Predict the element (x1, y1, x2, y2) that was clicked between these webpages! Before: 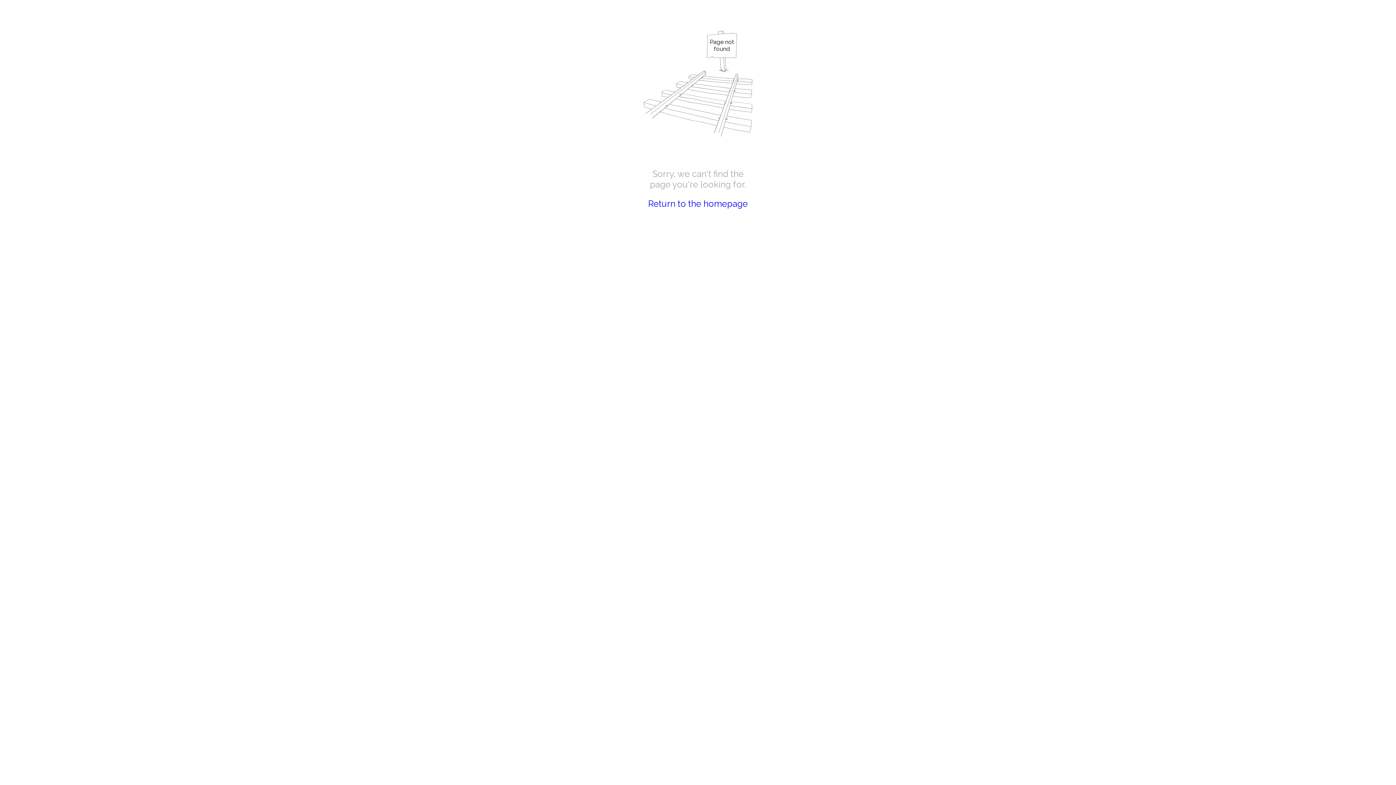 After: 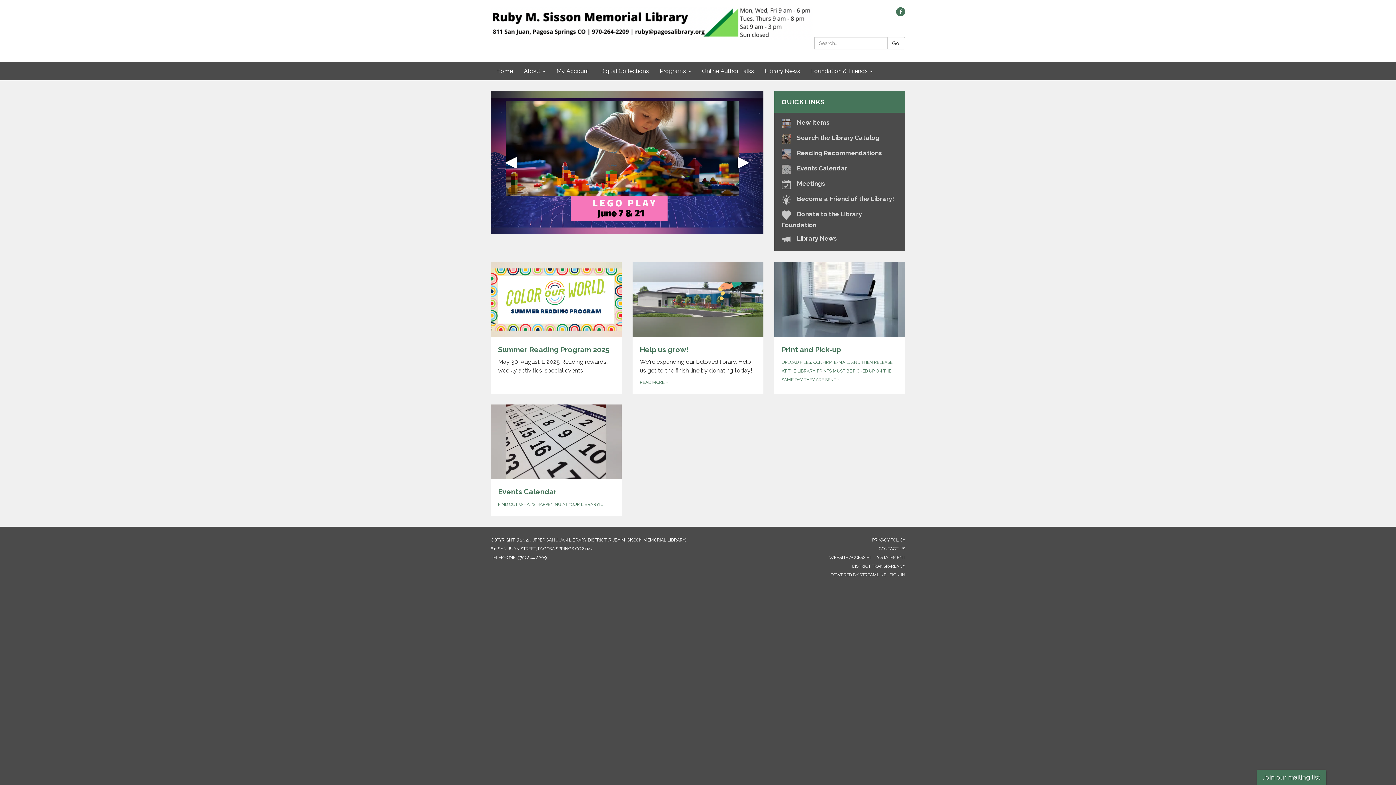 Action: label: Return to the homepage bbox: (648, 198, 748, 209)